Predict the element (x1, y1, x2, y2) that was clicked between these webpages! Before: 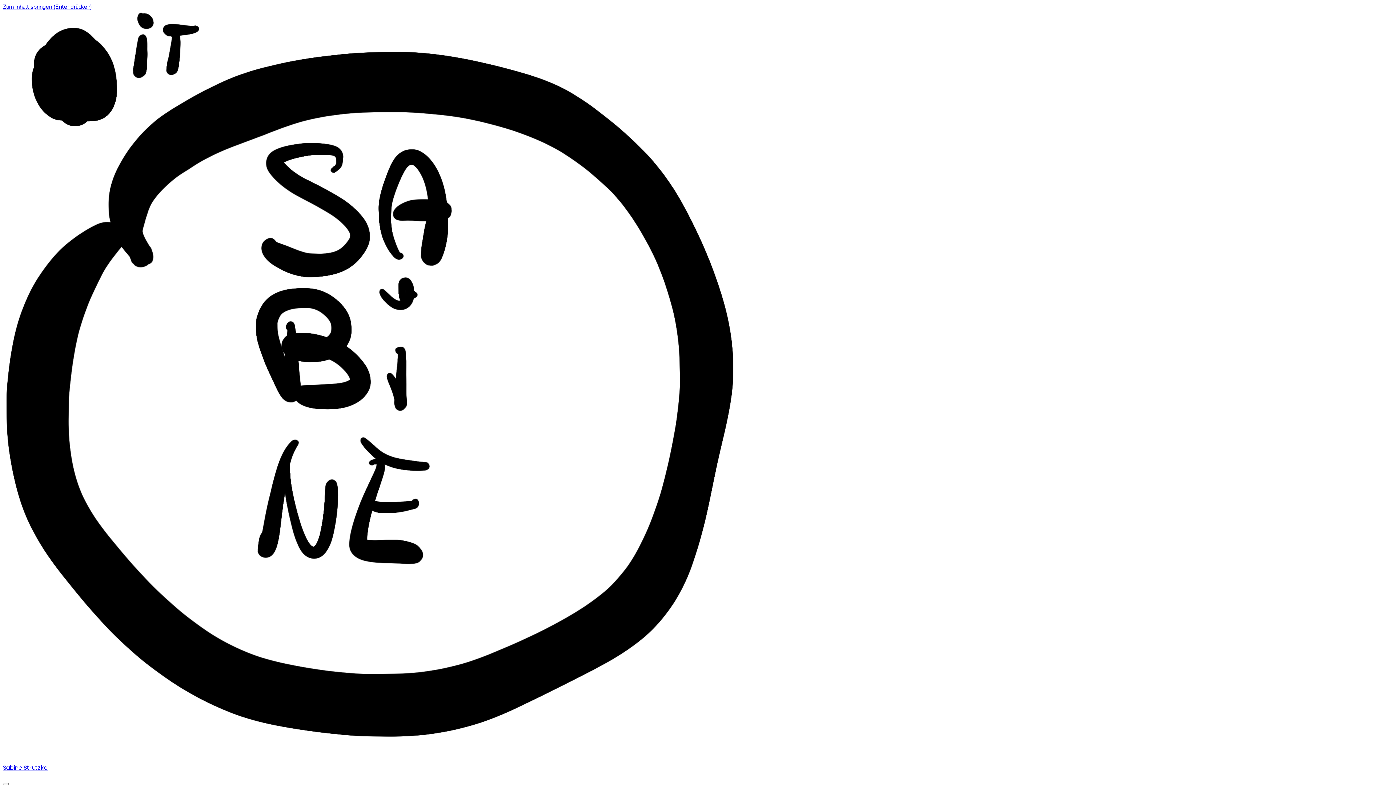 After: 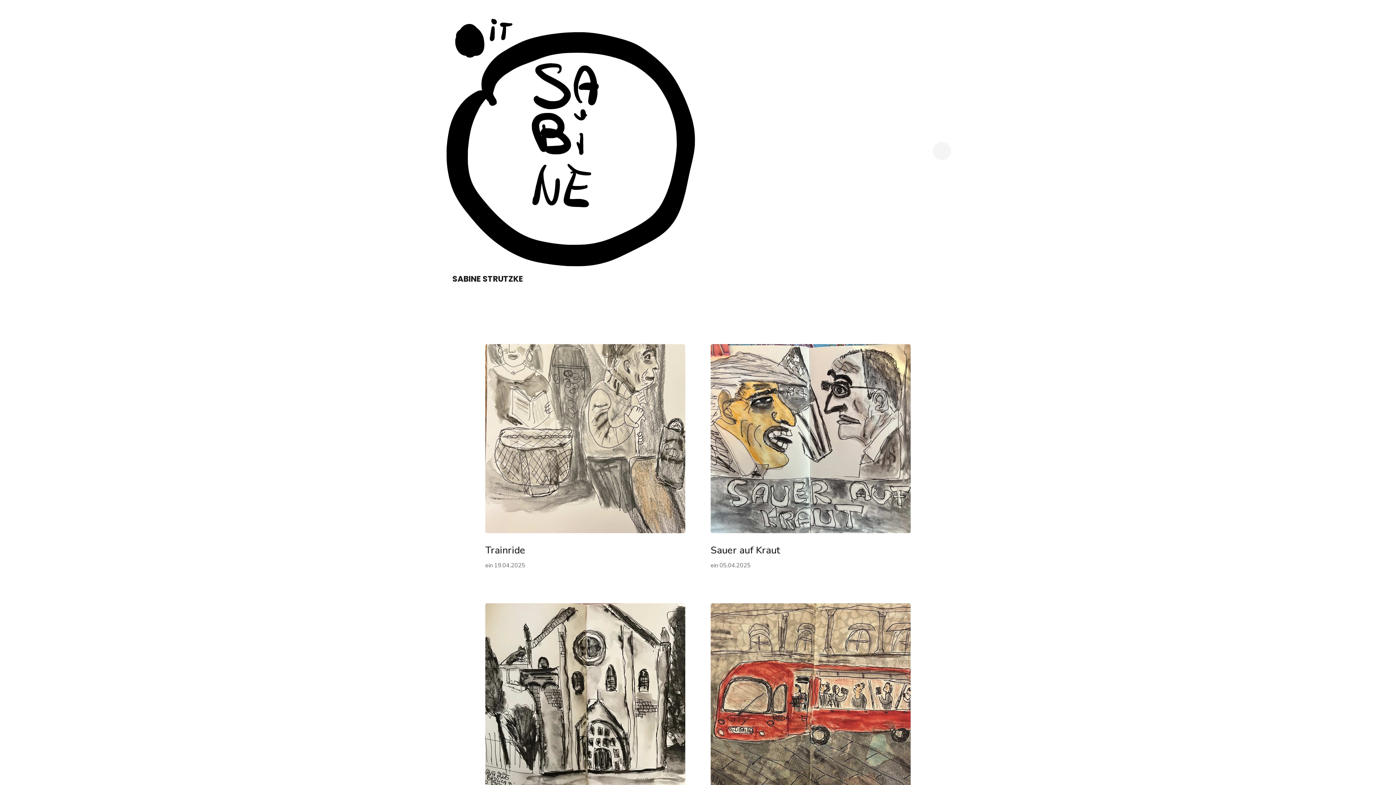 Action: label: Sabine Strutzke bbox: (2, 764, 47, 772)